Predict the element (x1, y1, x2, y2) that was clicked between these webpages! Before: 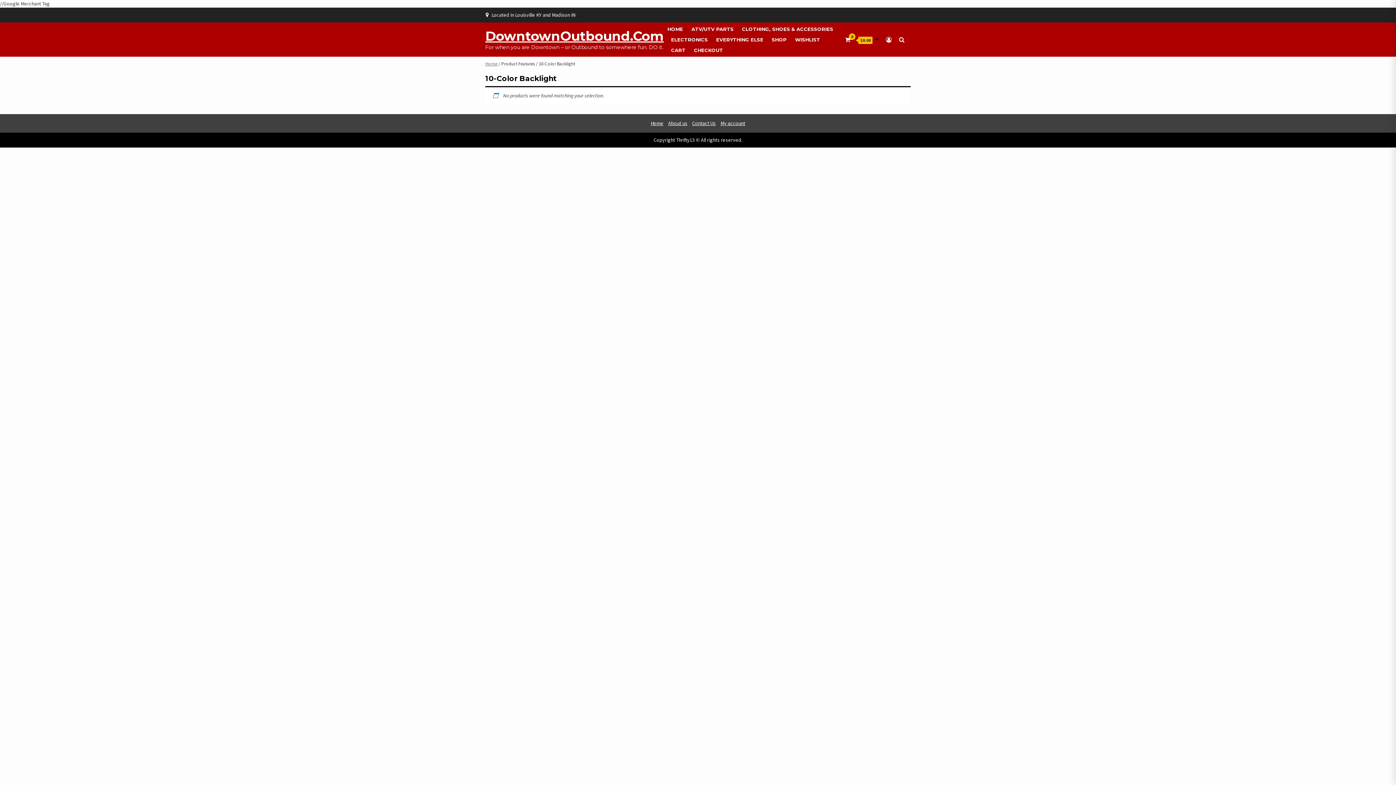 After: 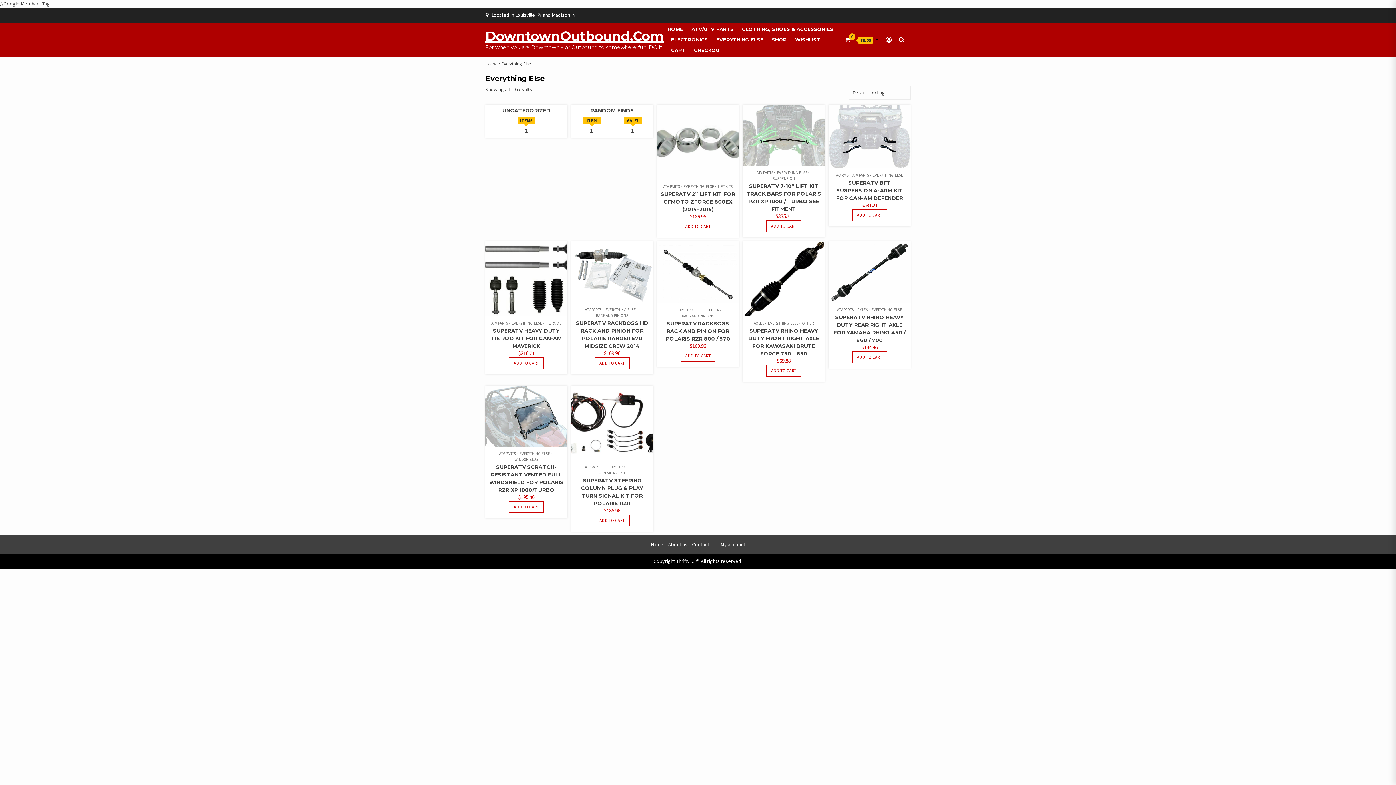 Action: label: EVERYTHING ELSE bbox: (716, 36, 763, 43)